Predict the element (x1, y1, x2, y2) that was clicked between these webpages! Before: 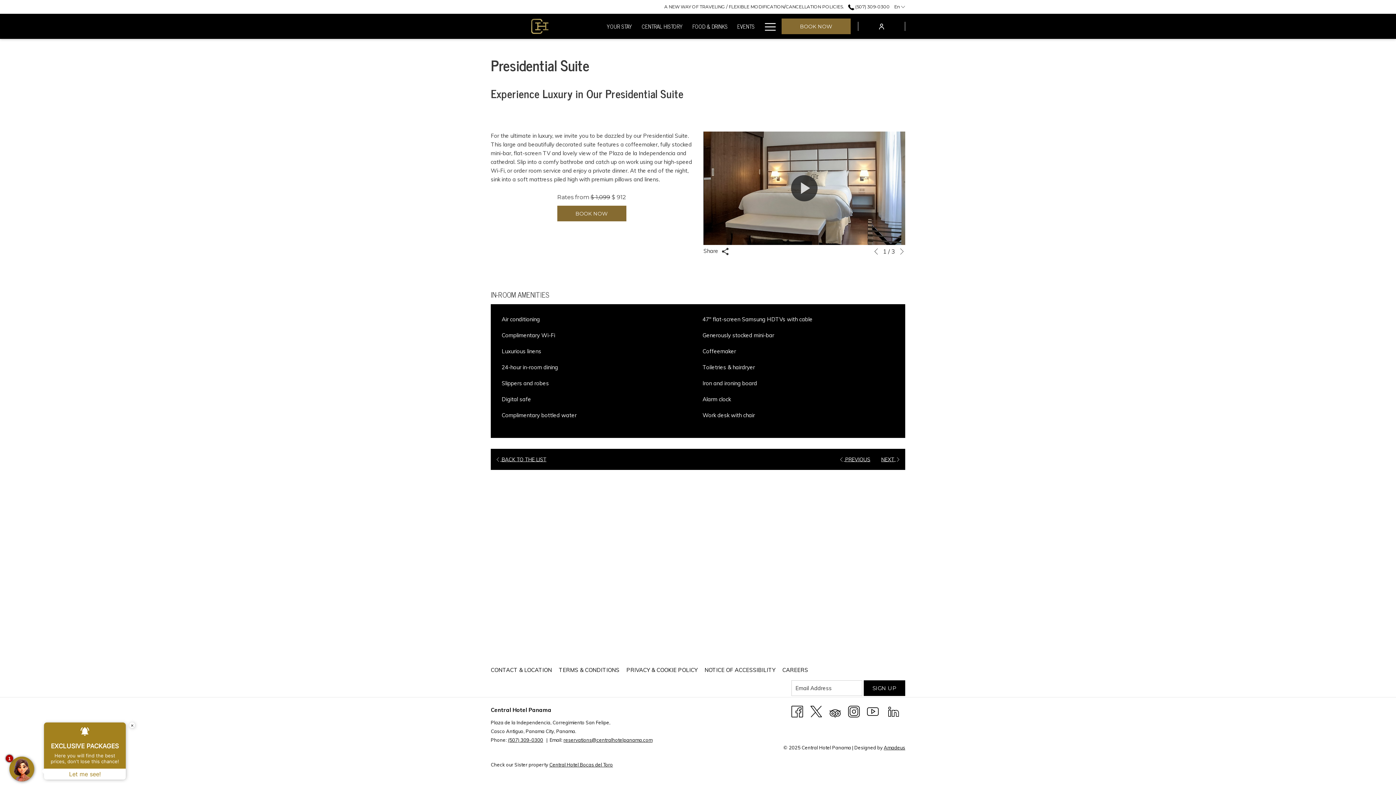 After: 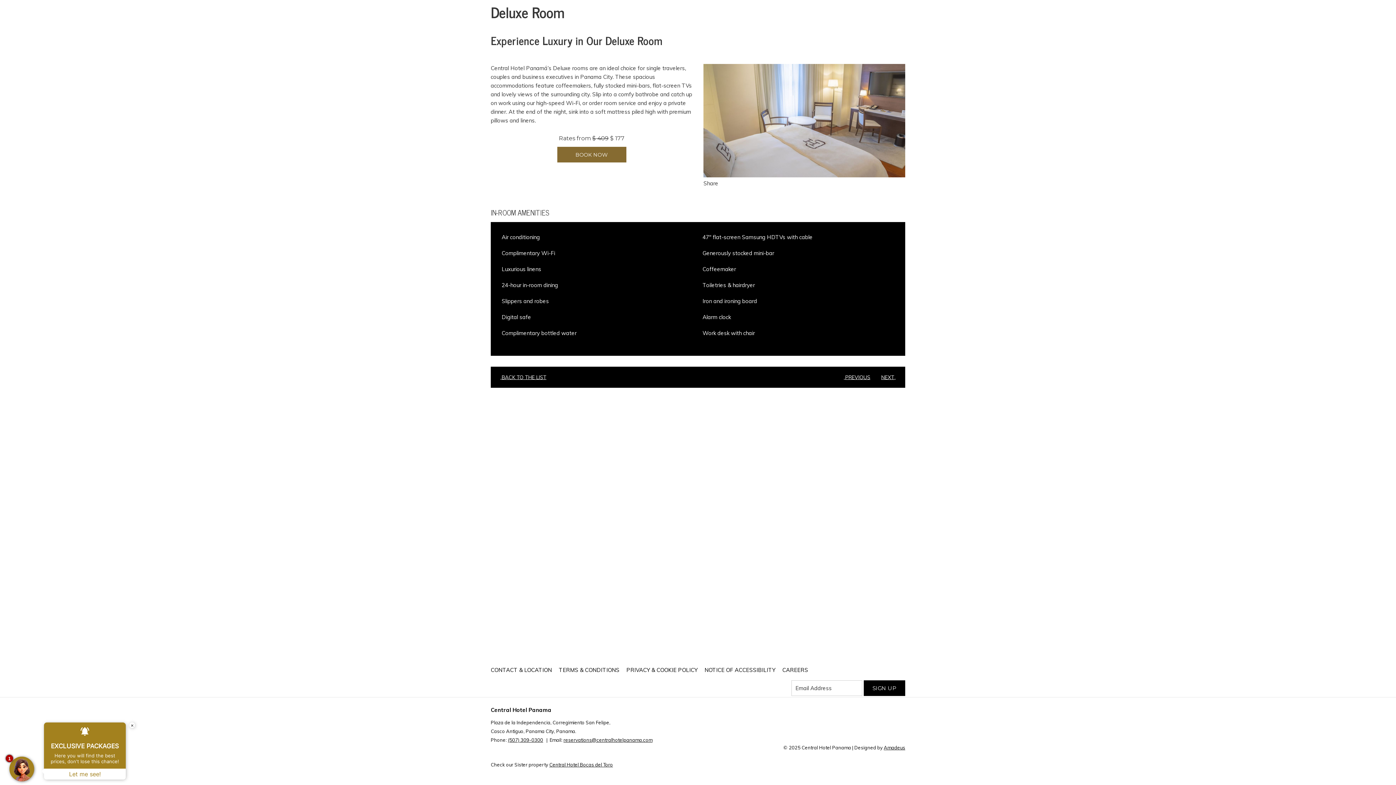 Action: bbox: (876, 454, 905, 465) label: NEXT 